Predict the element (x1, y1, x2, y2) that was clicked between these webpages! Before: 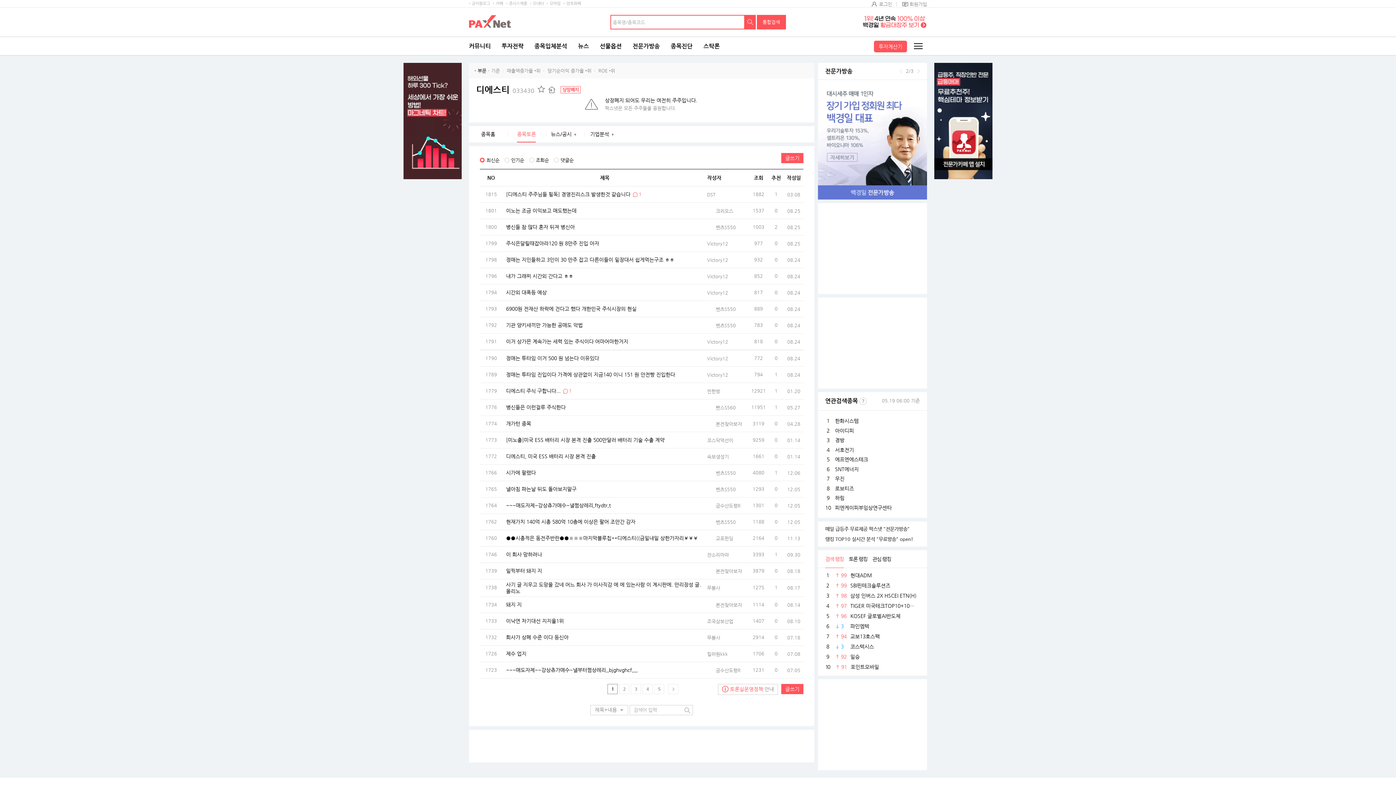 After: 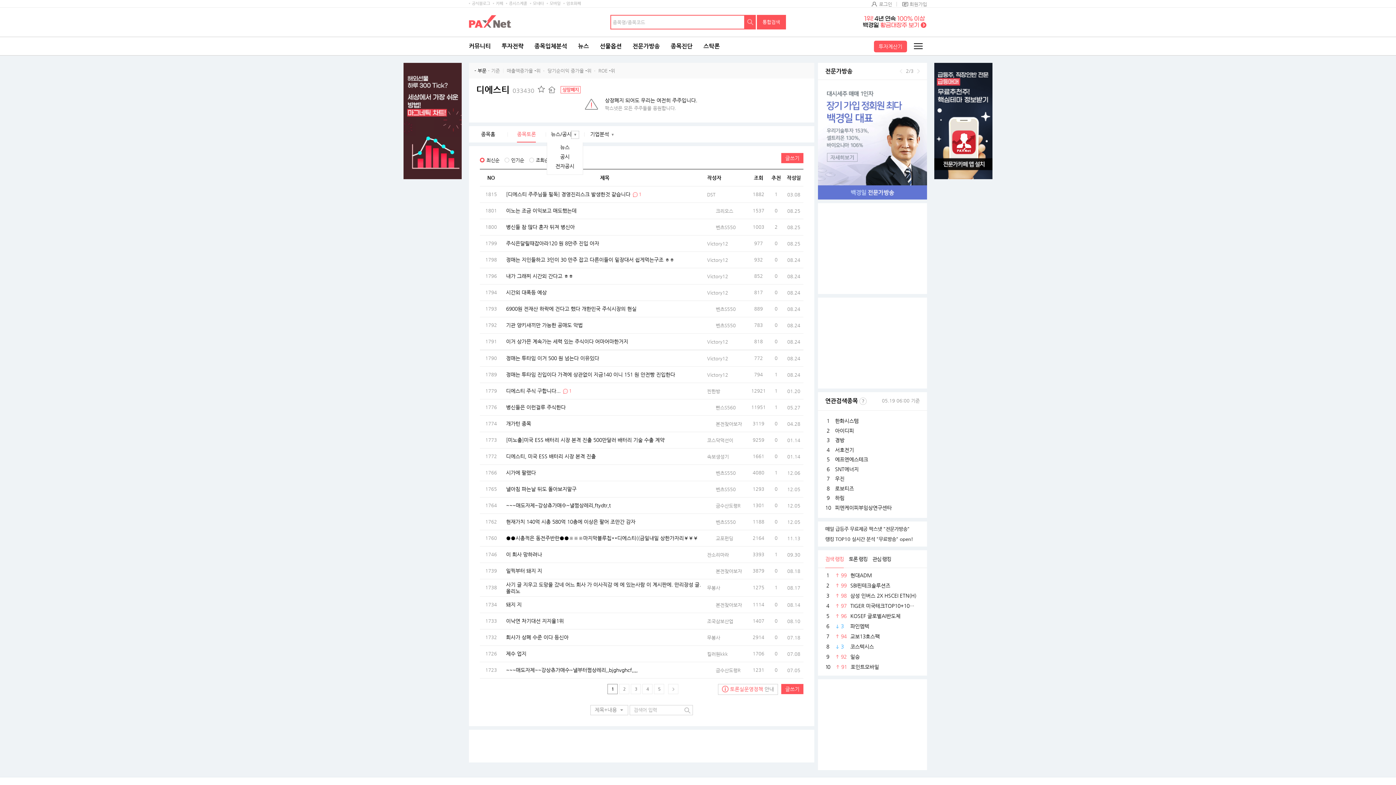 Action: bbox: (571, 131, 579, 138) label: ▼